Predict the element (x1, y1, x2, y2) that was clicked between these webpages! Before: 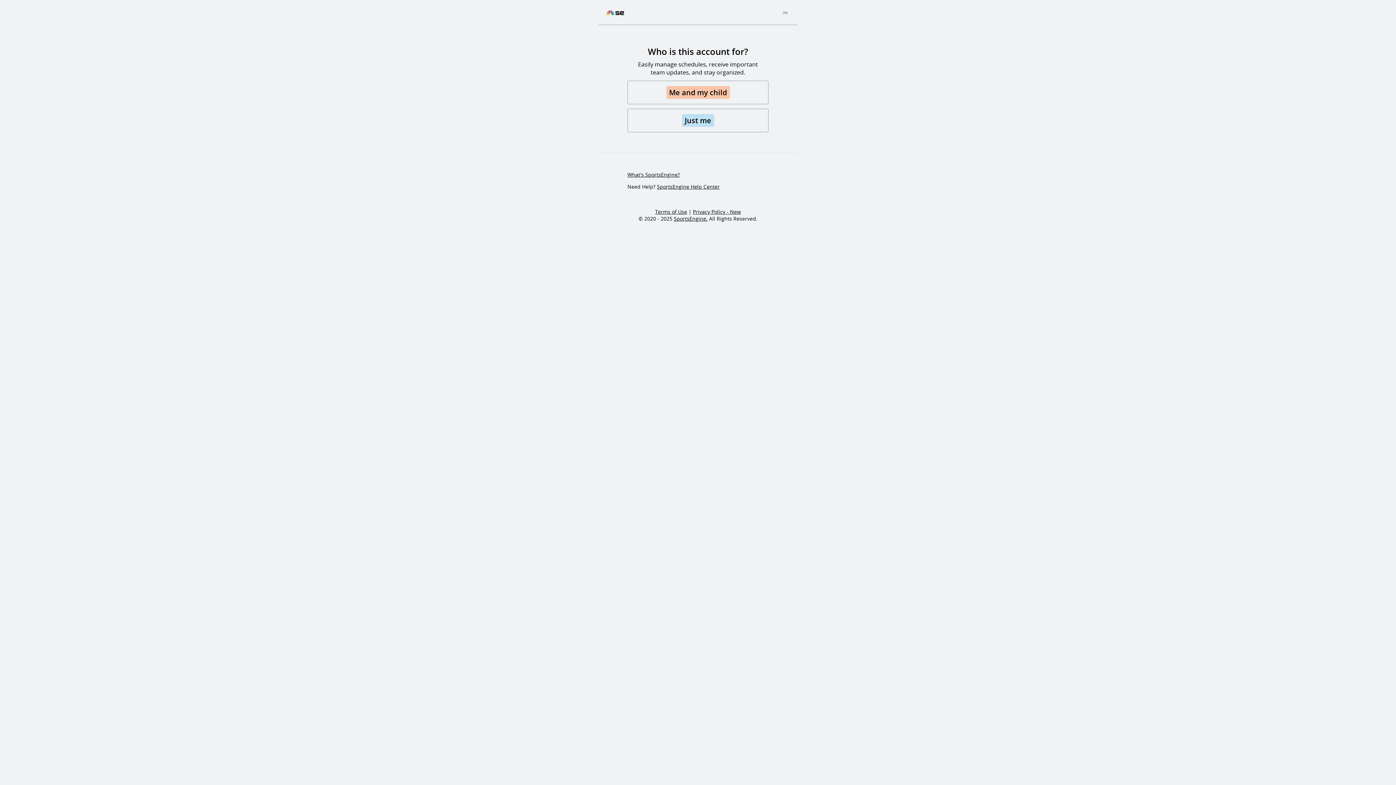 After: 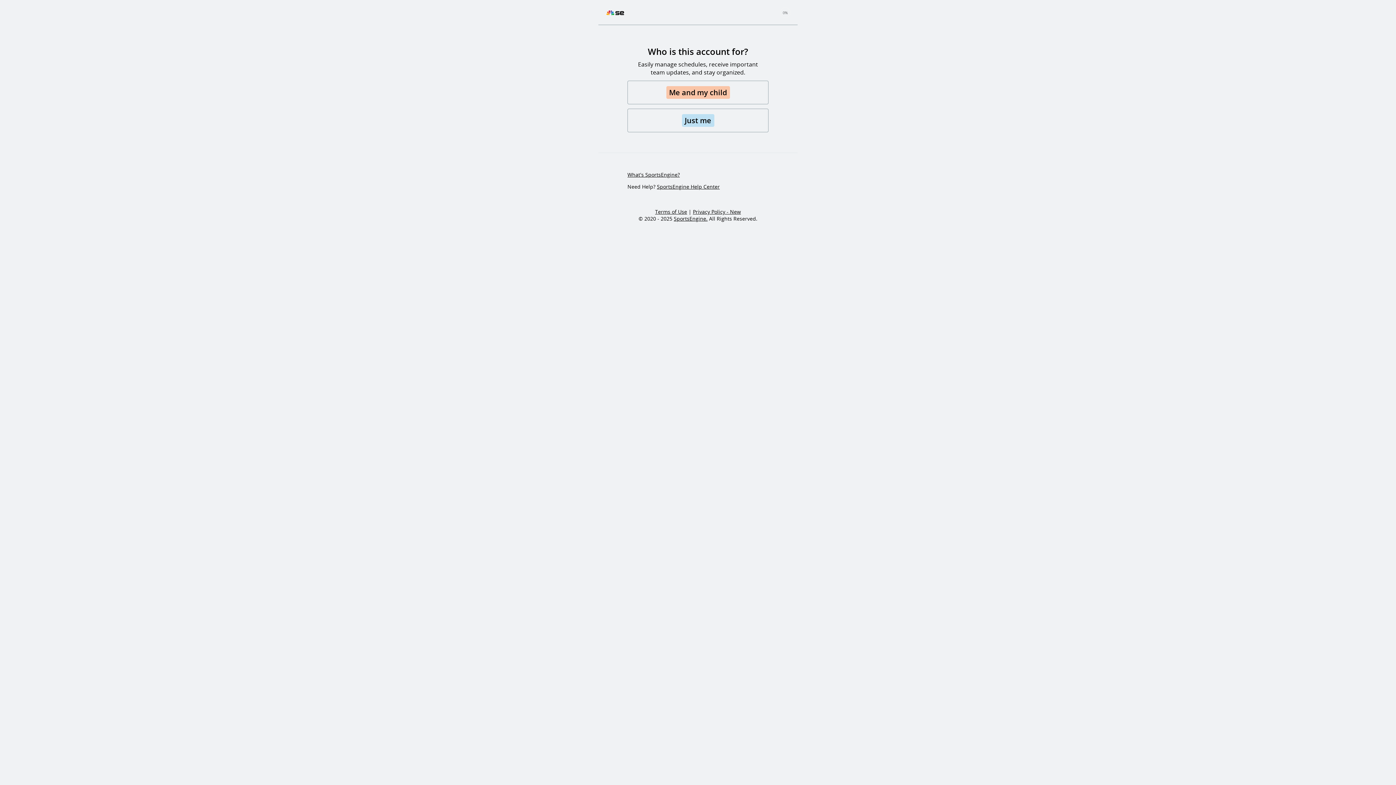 Action: label: Terms of Use bbox: (655, 208, 687, 215)